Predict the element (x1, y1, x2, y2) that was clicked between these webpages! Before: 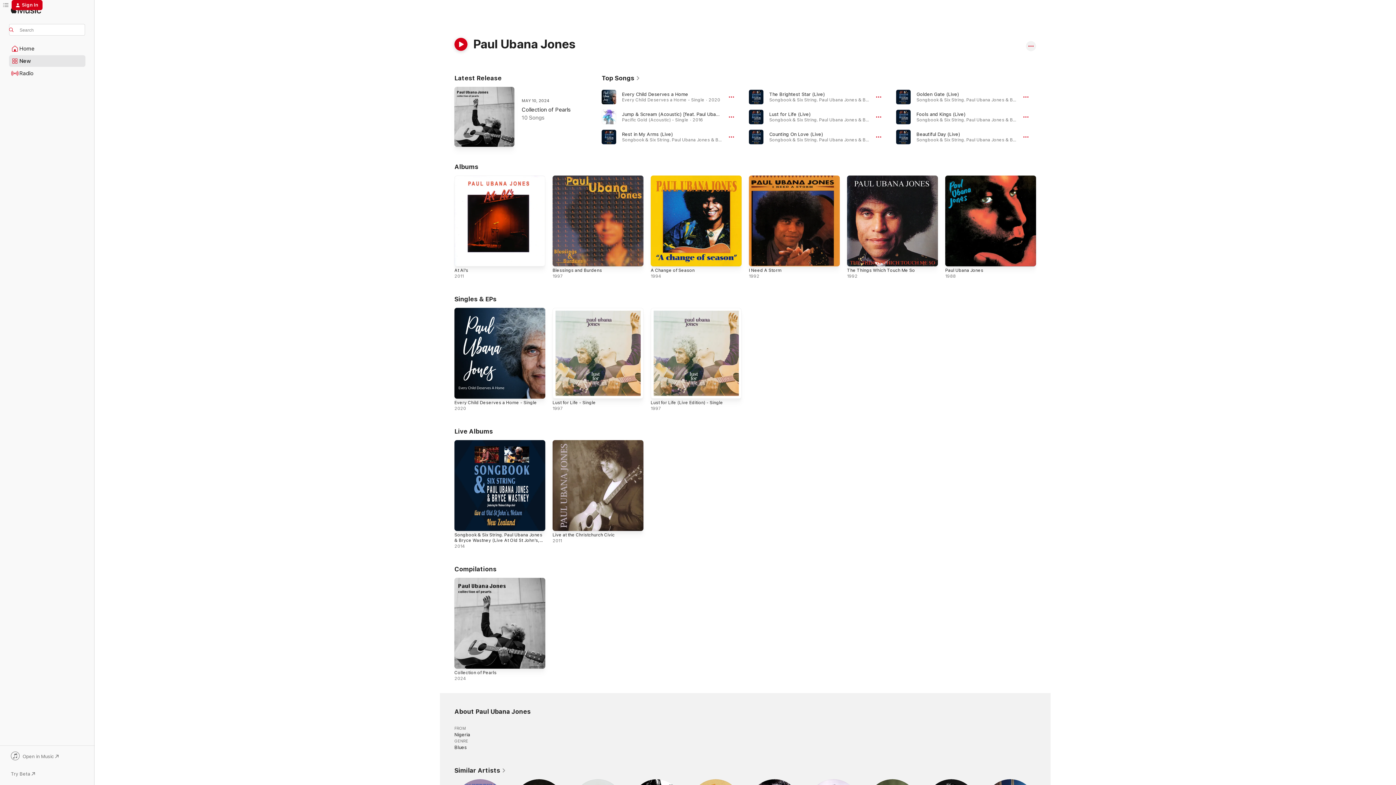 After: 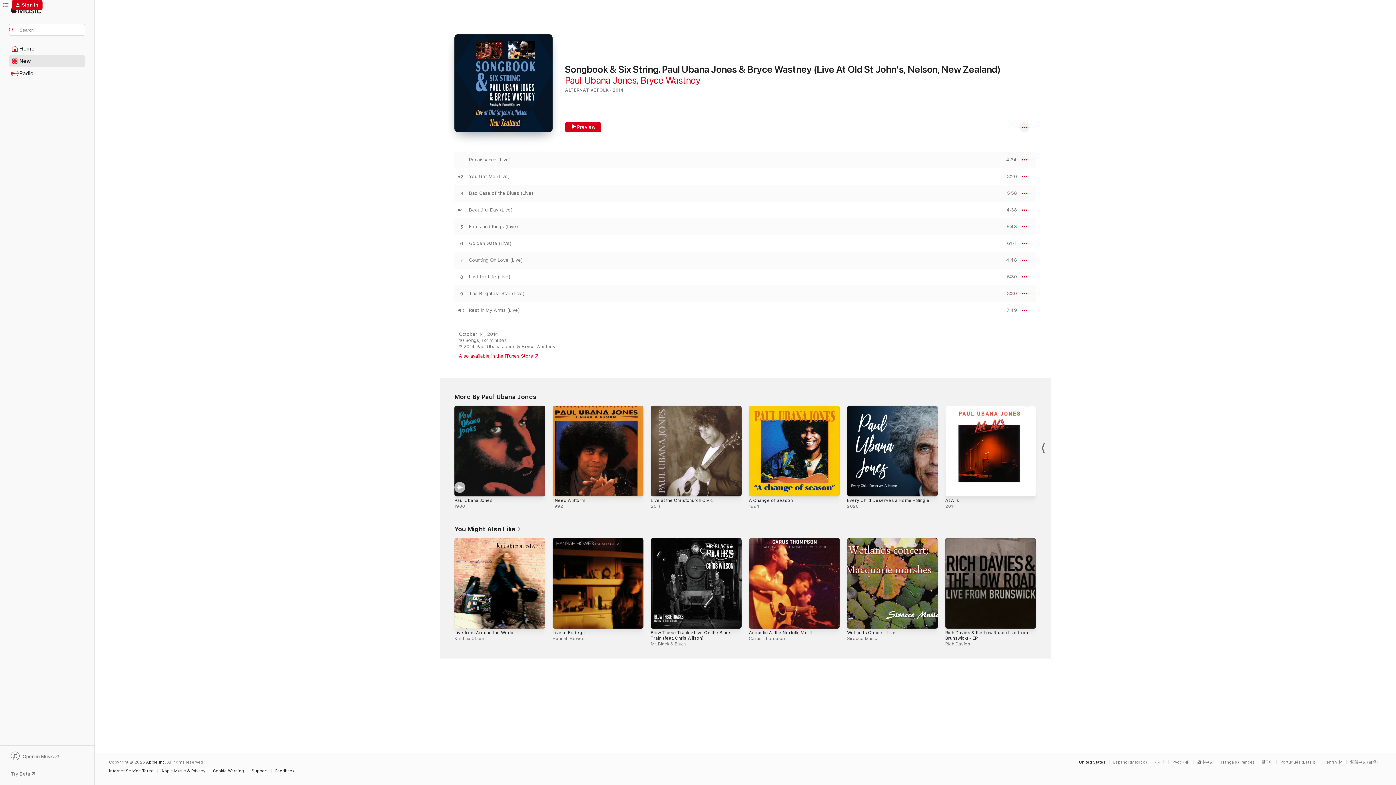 Action: label: Songbook & Six String. Paul Ubana Jones & Bryce Wastney (Live At Old St John's, Nelson, New Zealand), 2014 bbox: (454, 440, 545, 531)